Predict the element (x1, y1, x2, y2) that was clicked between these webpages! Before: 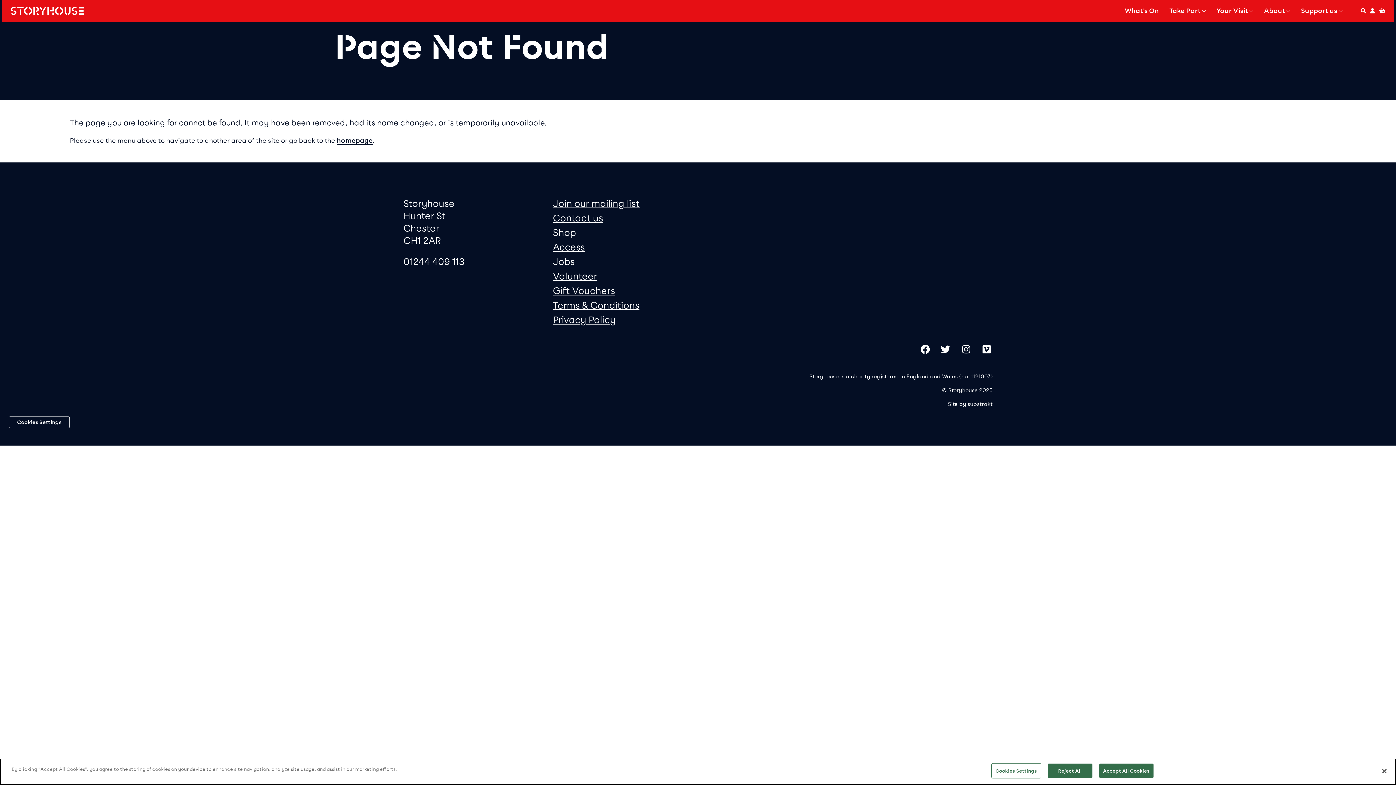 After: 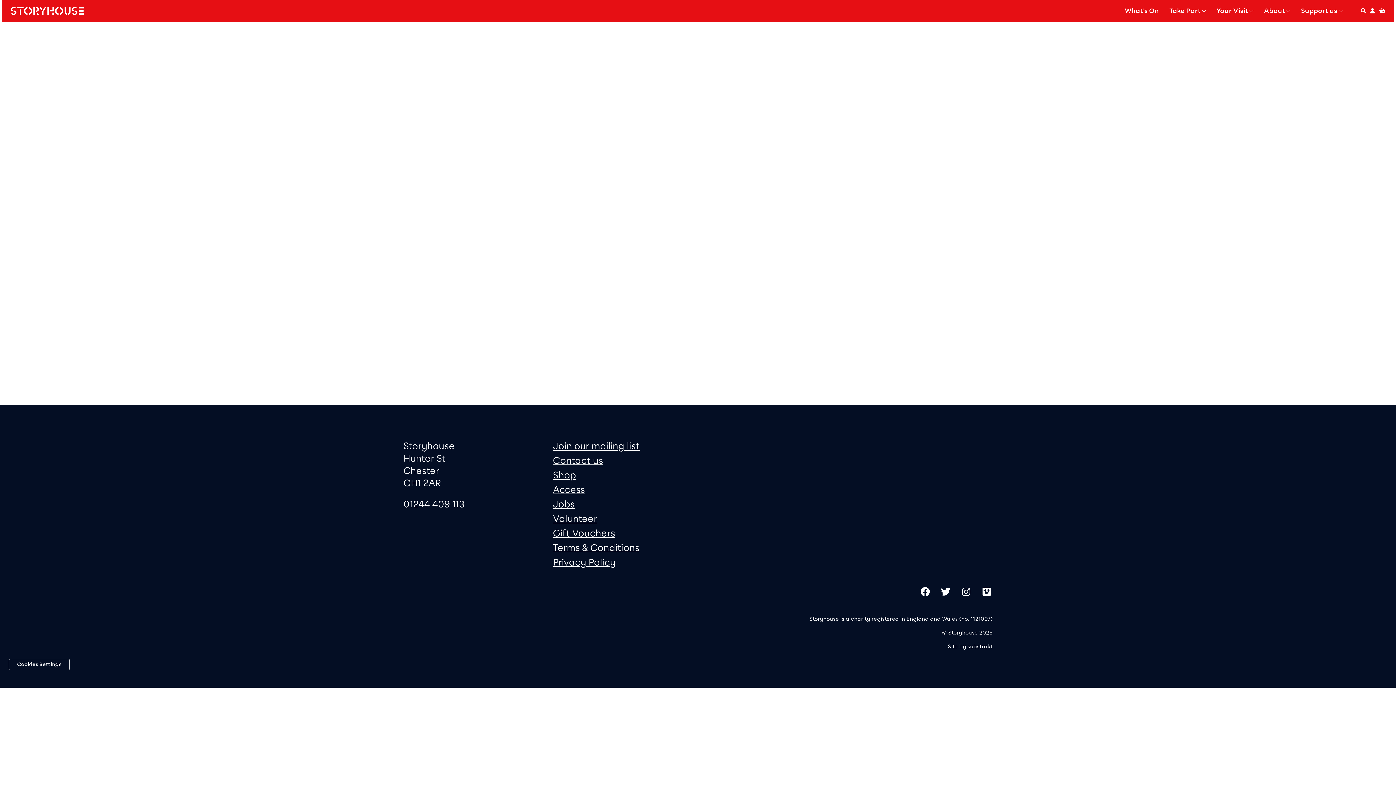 Action: bbox: (1370, 7, 1375, 14) label: Account